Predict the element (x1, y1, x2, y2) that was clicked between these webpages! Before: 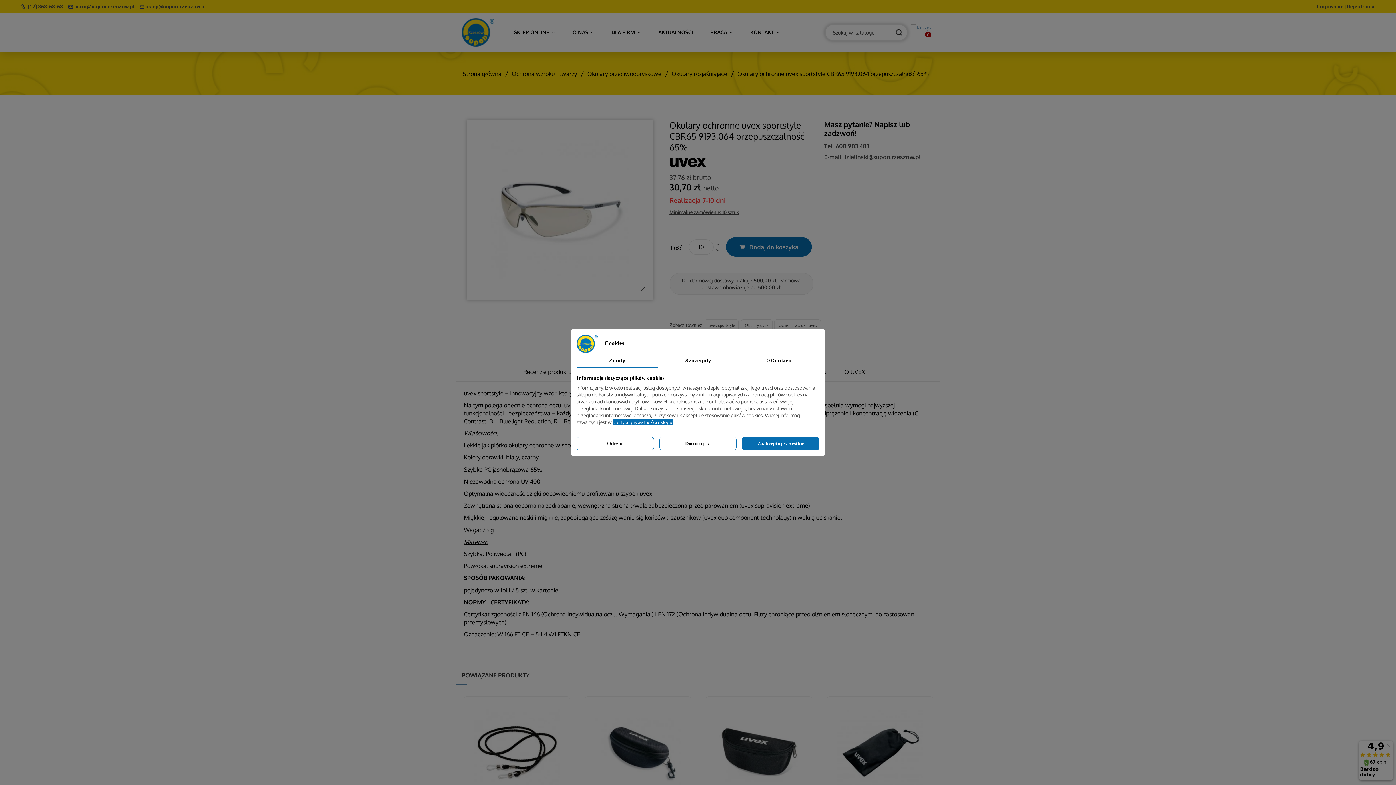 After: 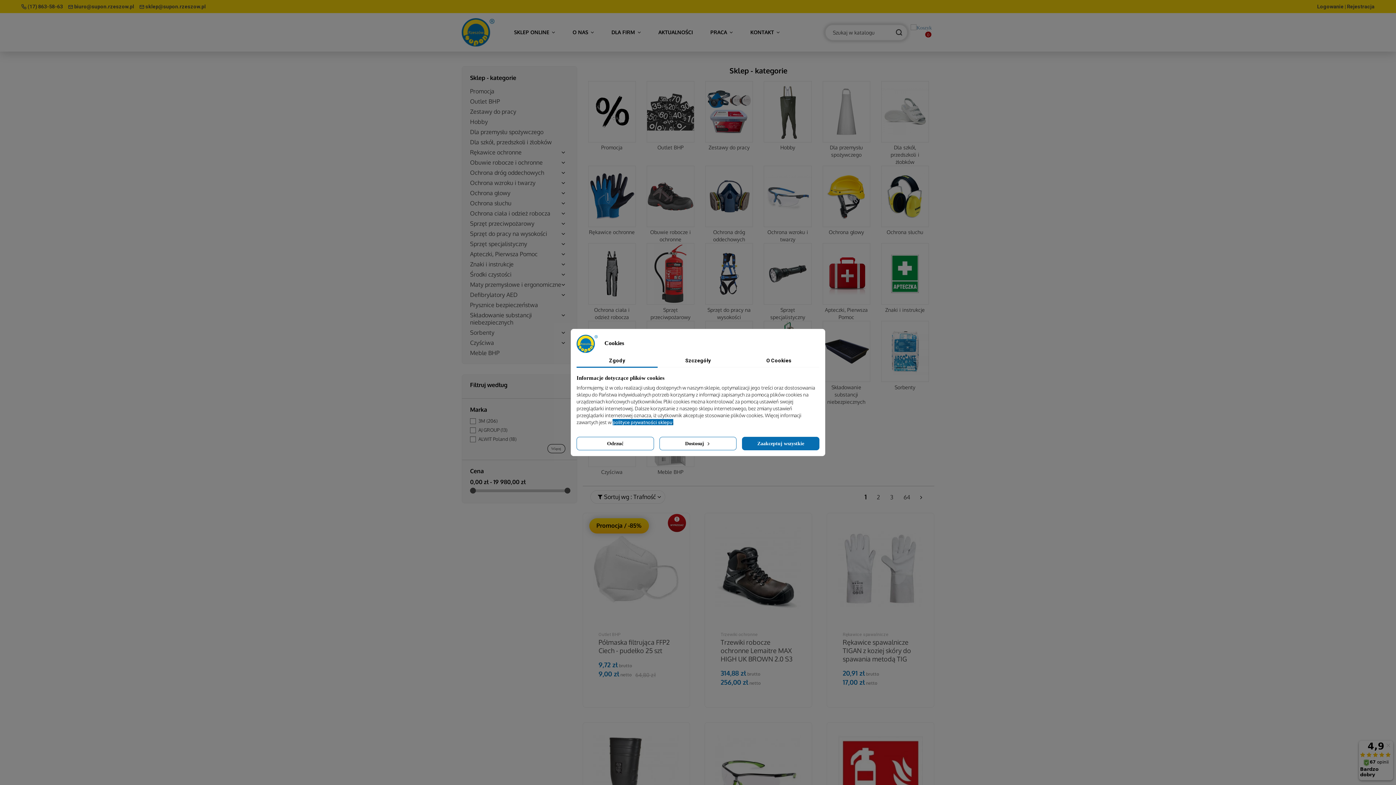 Action: label: SKLEP ONLINE  bbox: (505, 23, 564, 40)